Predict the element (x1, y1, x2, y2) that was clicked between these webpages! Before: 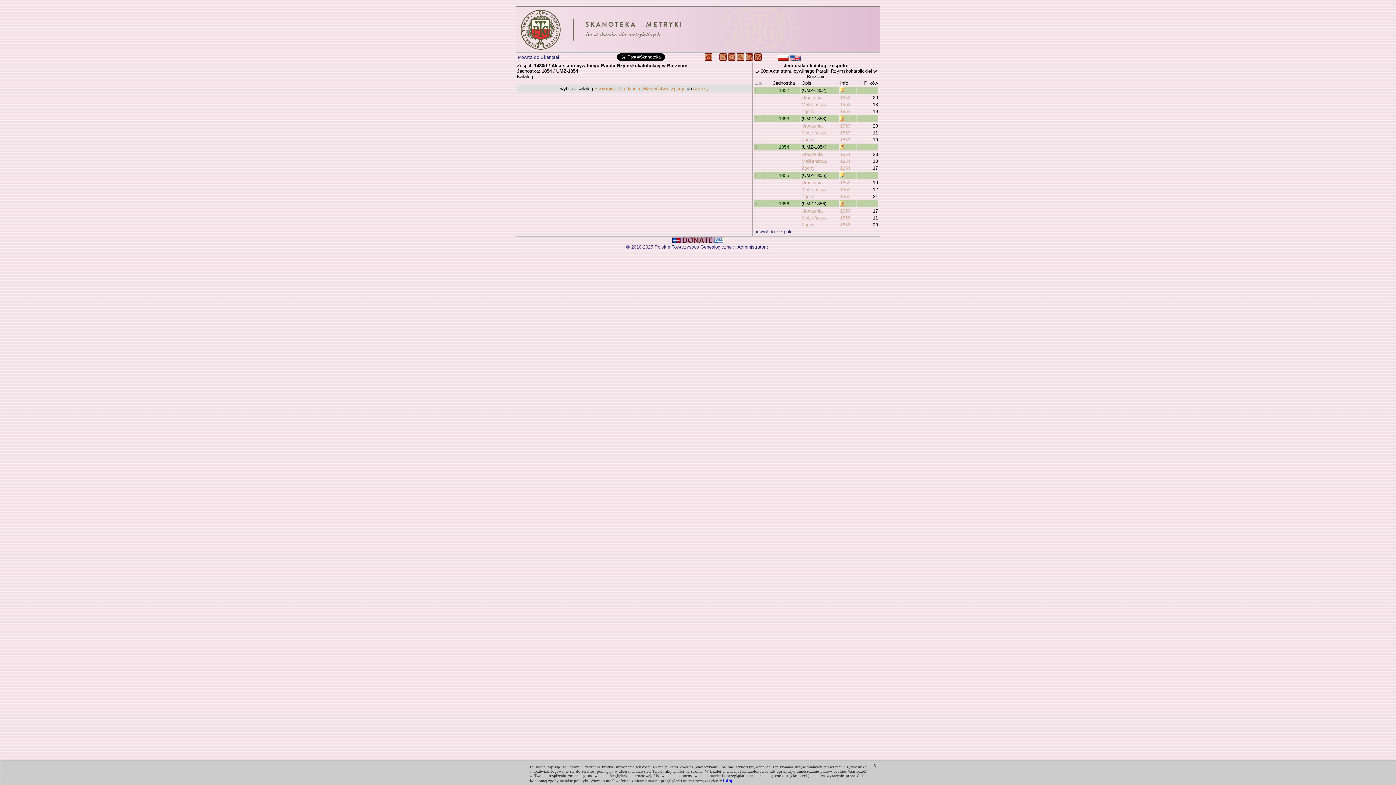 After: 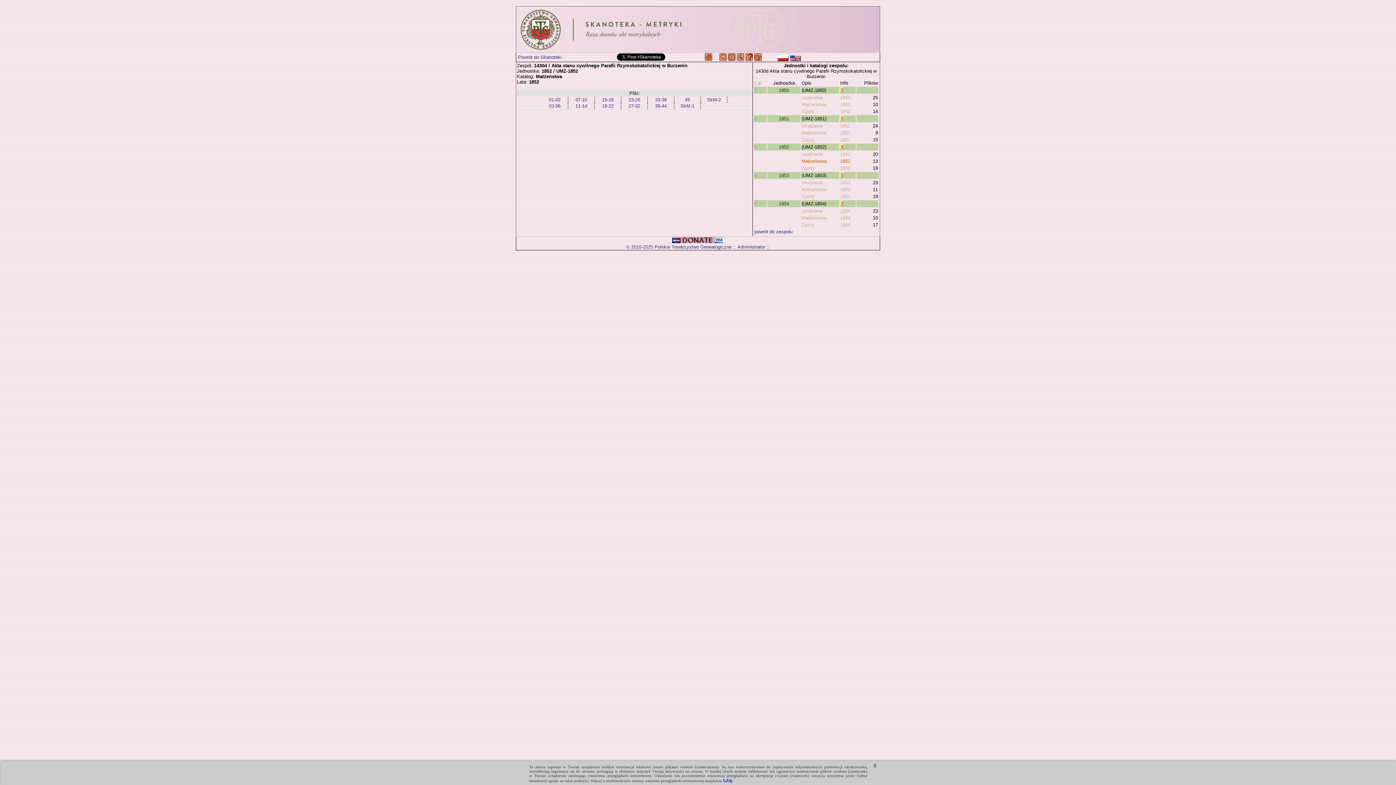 Action: label: Małżeństwa bbox: (801, 101, 826, 107)